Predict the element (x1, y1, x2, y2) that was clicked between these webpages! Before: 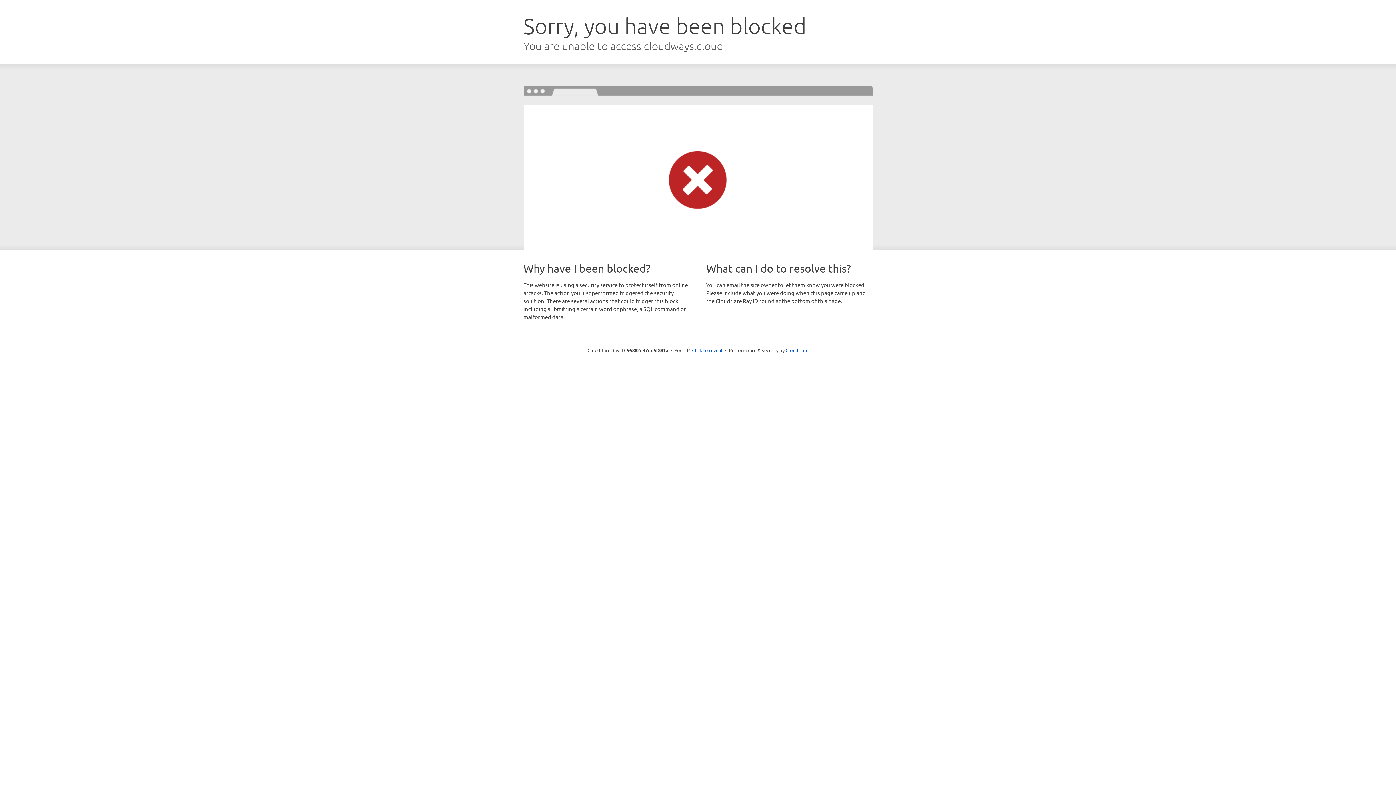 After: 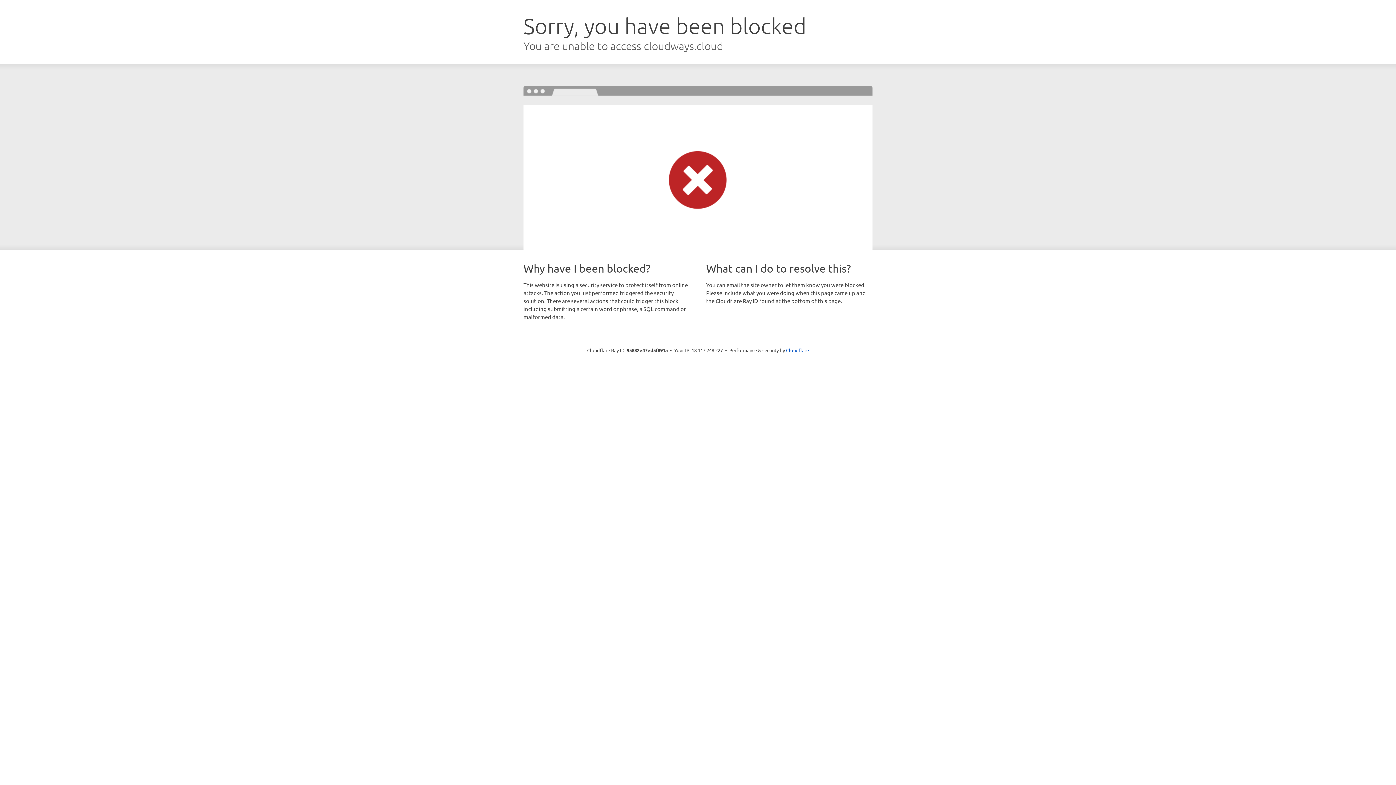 Action: bbox: (692, 346, 722, 353) label: Click to reveal